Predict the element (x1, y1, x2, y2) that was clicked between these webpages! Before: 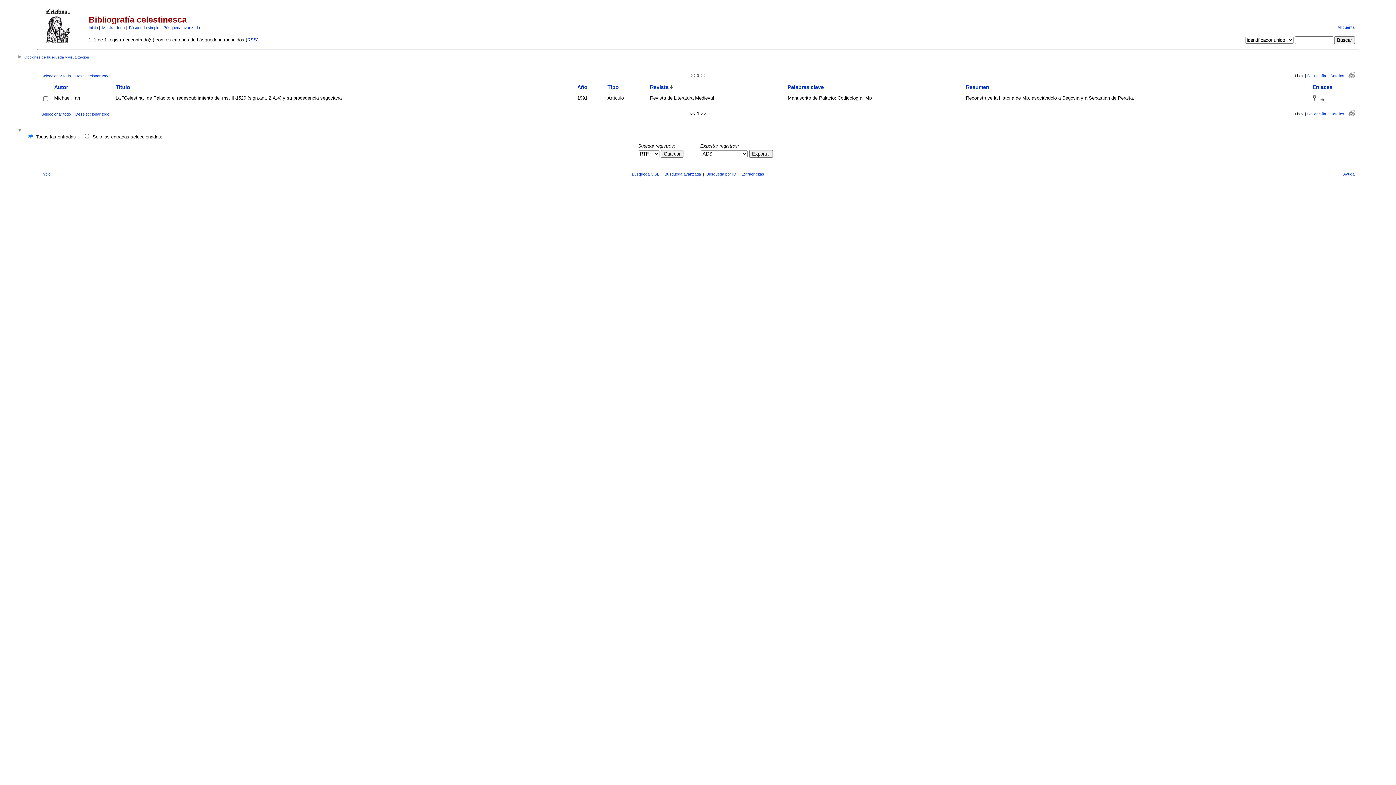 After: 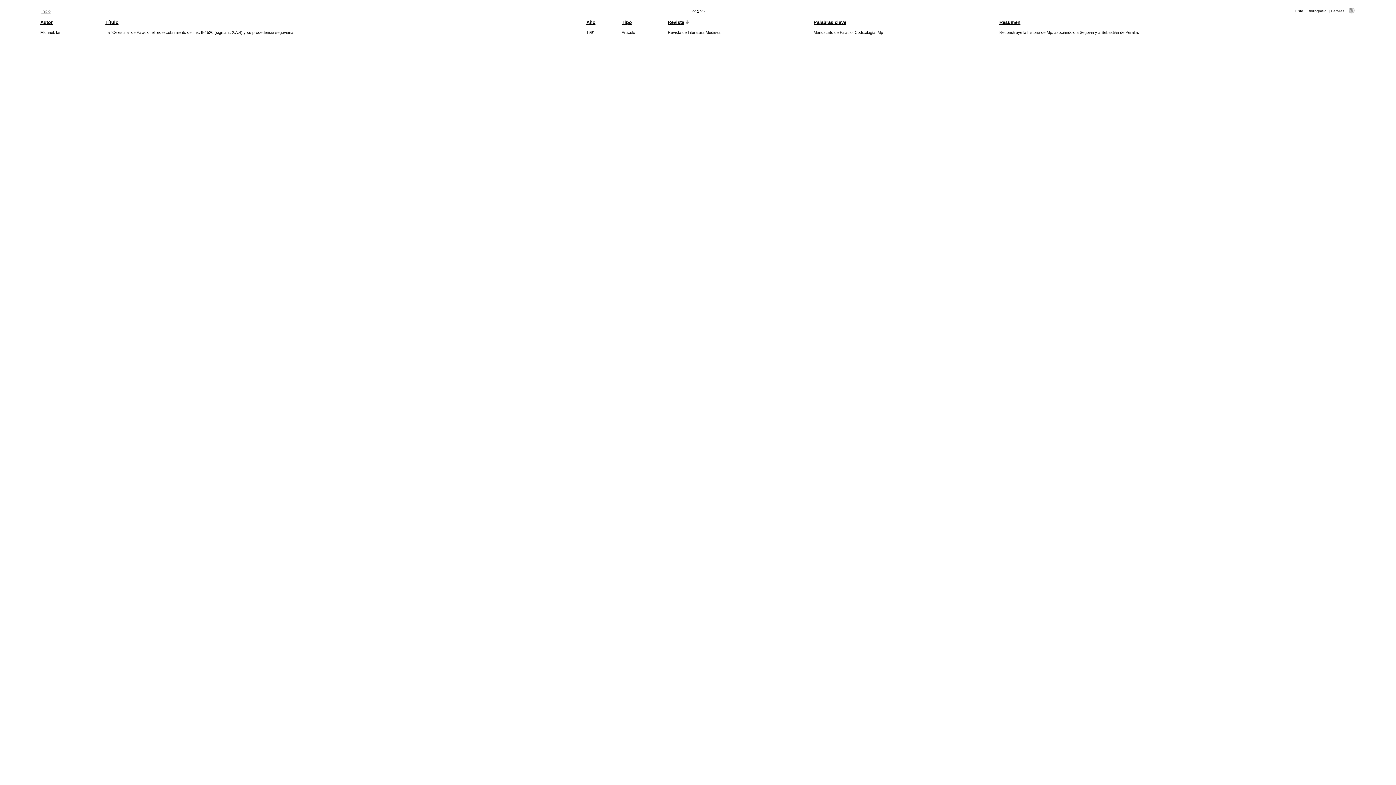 Action: bbox: (1348, 74, 1354, 79)